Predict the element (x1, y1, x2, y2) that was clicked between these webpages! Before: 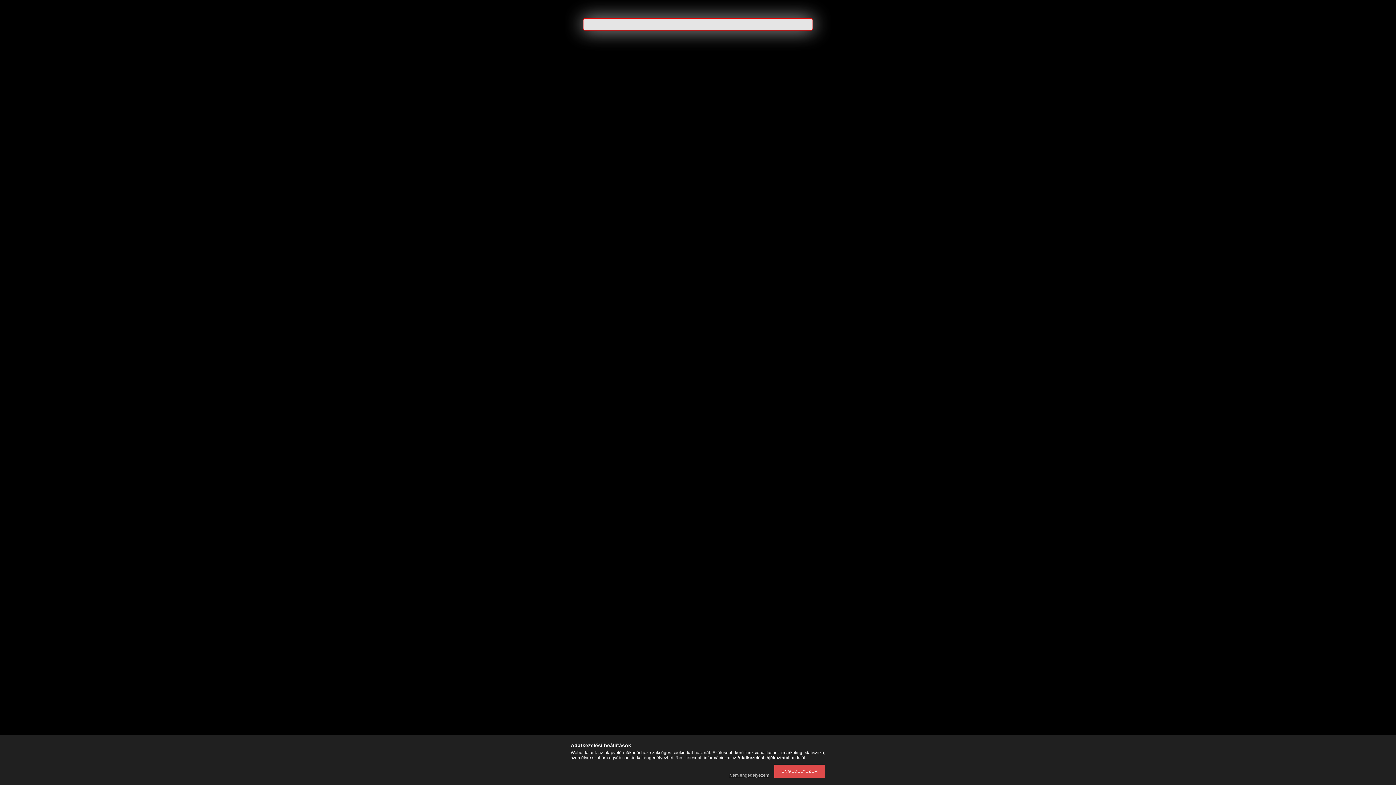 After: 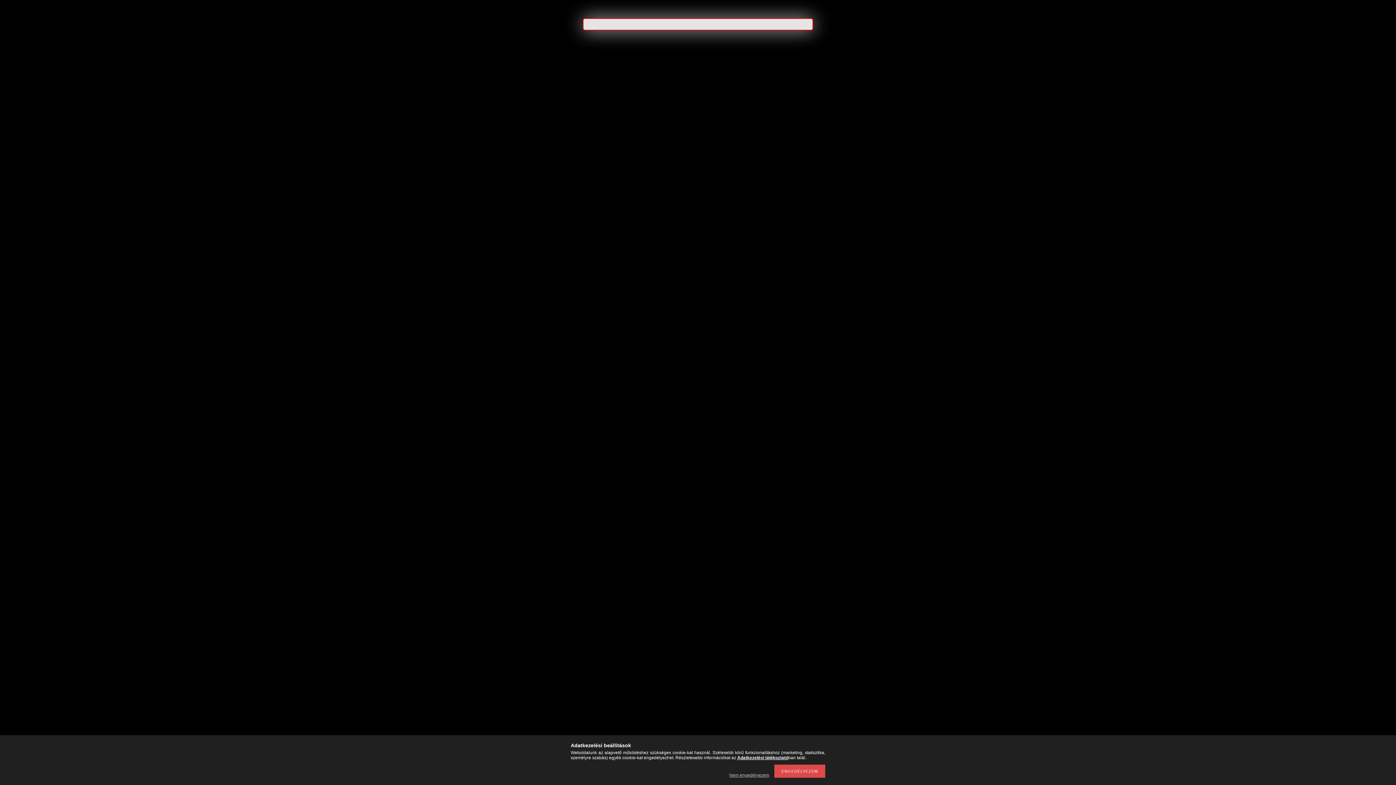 Action: bbox: (737, 755, 788, 760) label: Adatkezelési tájékoztató